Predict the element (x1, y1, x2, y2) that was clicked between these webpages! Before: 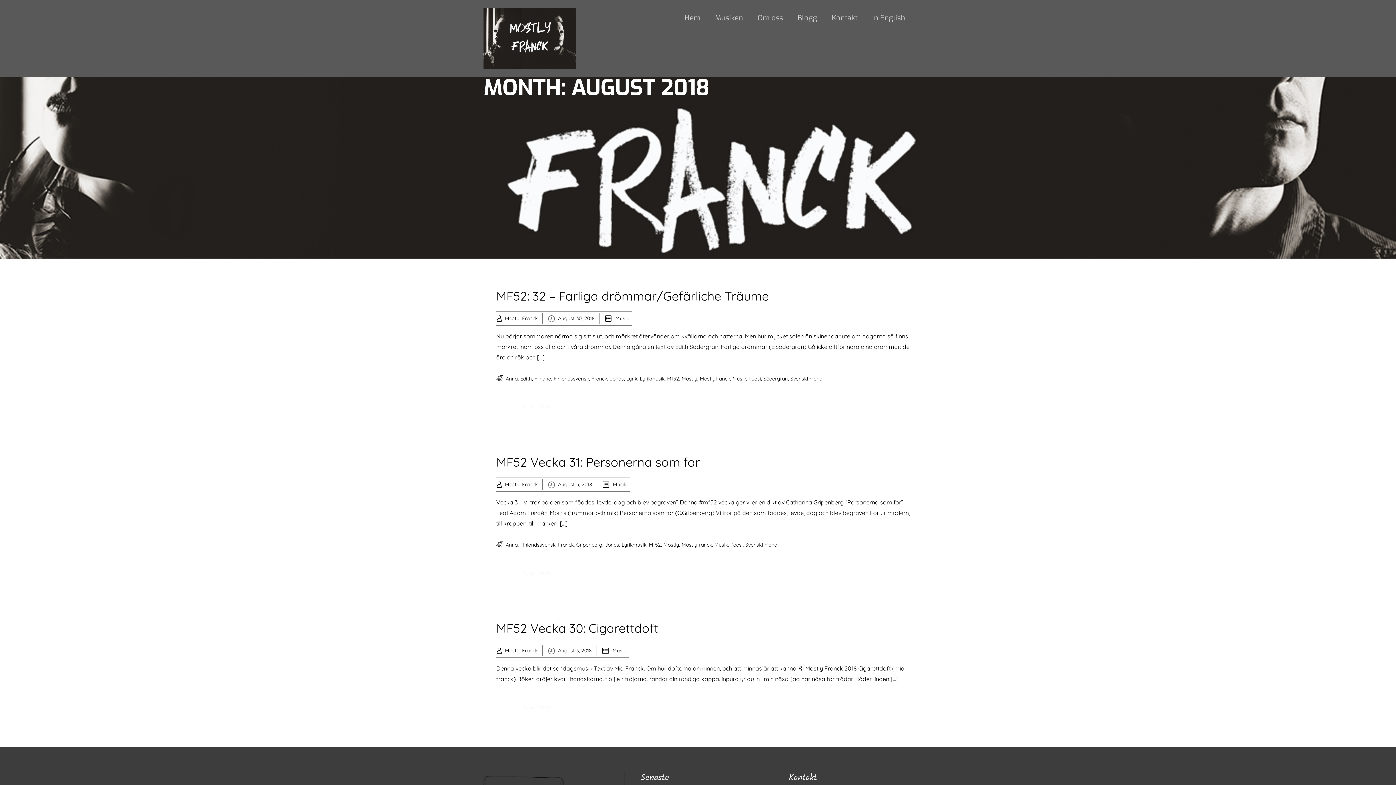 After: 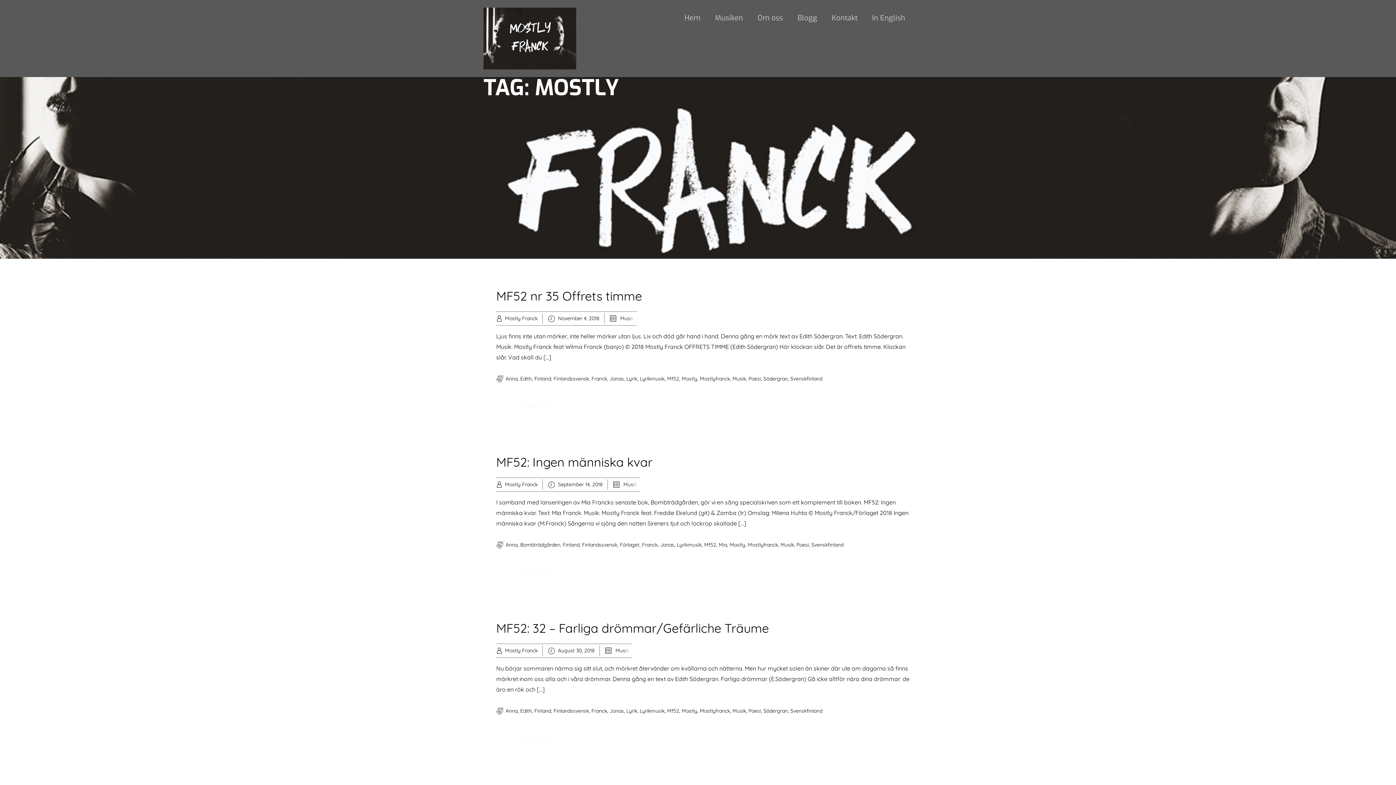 Action: bbox: (681, 375, 697, 382) label: Mostly